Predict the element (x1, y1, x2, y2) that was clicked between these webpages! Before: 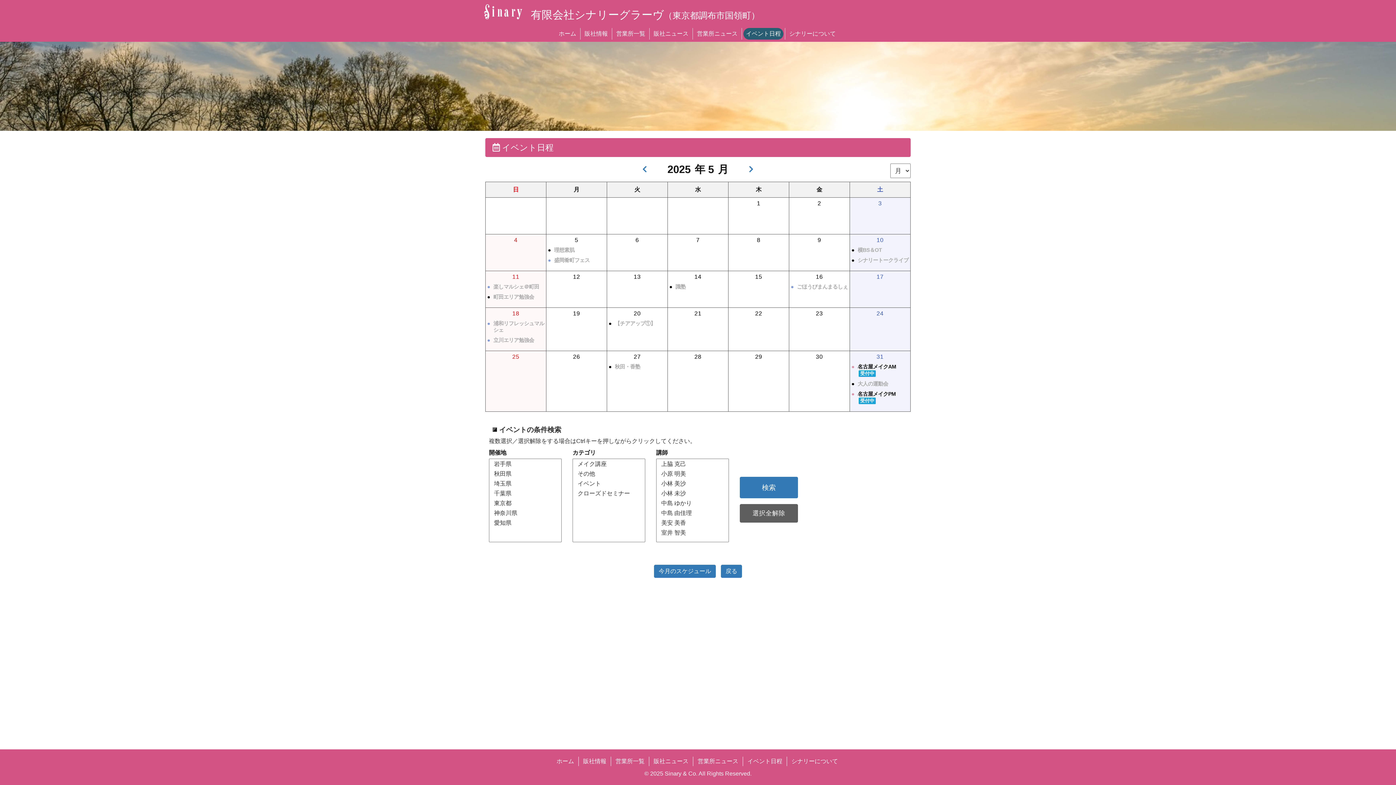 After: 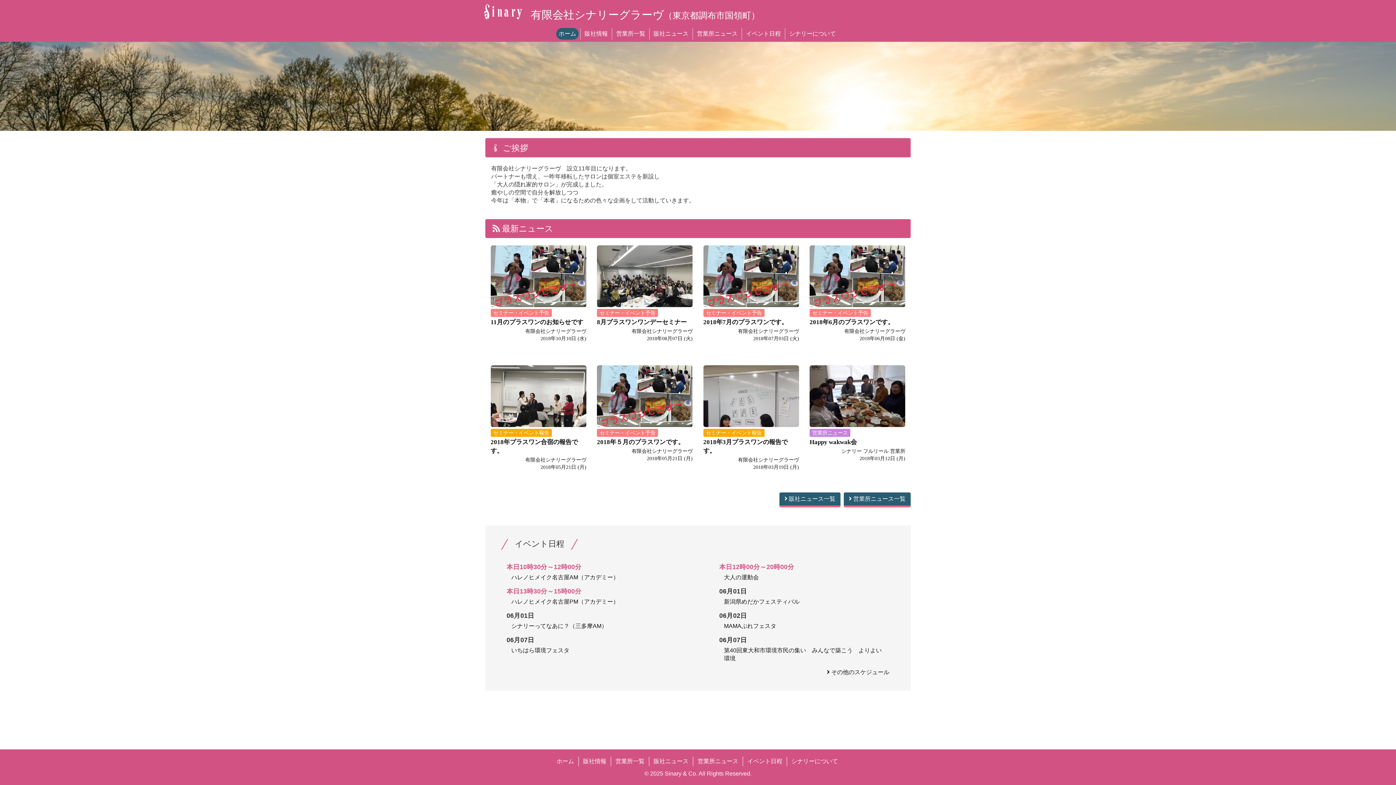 Action: label: ホーム bbox: (556, 28, 578, 39)